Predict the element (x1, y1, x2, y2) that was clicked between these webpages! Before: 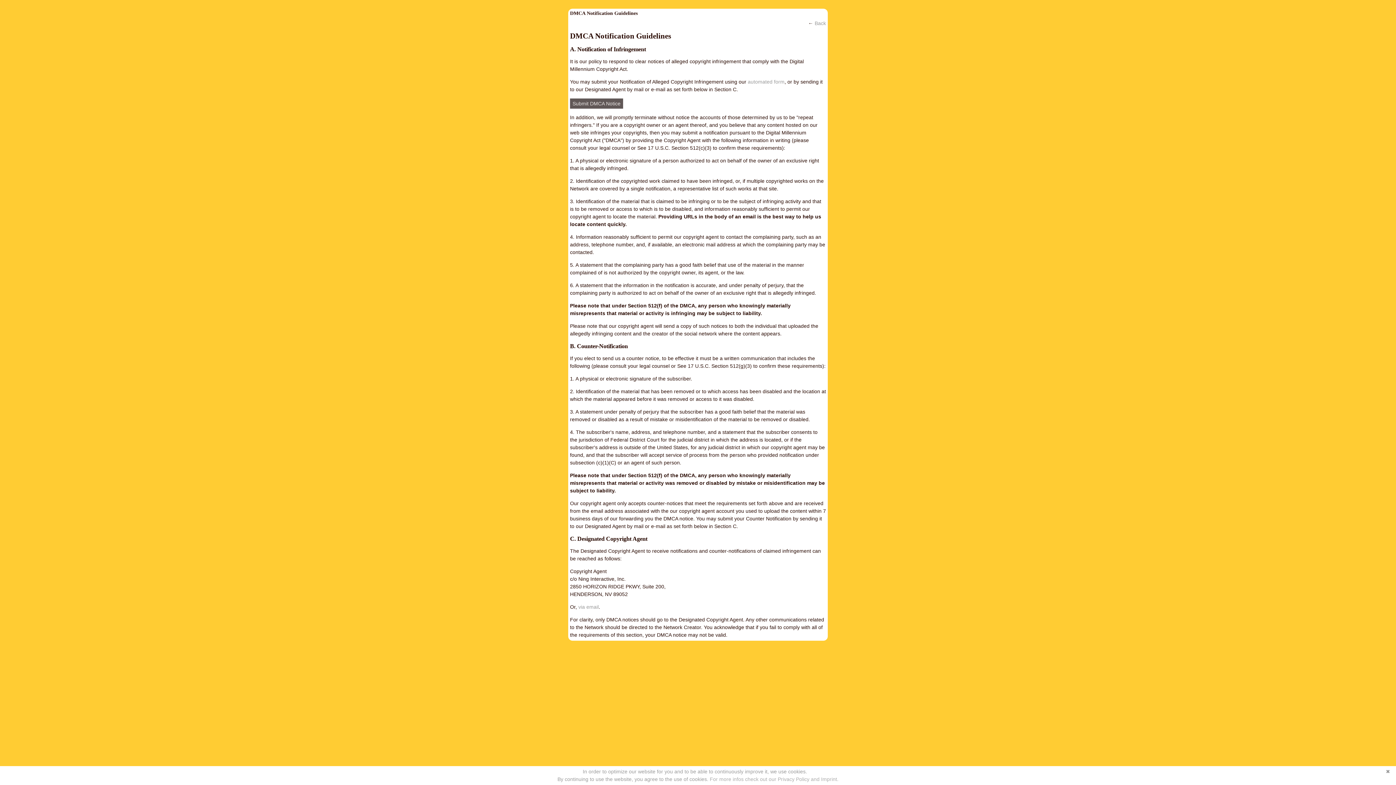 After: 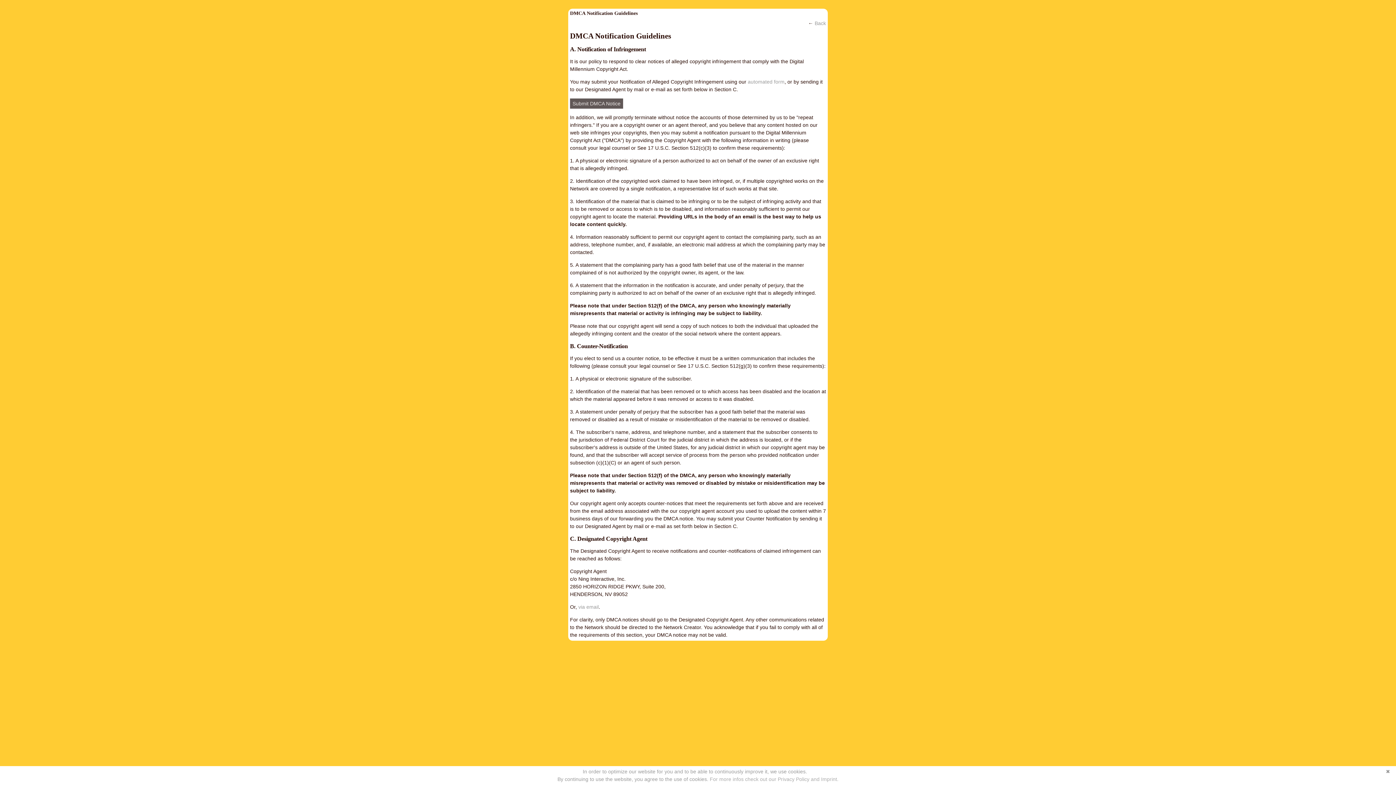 Action: bbox: (710, 776, 838, 782) label: For more infos check out our Privacy Policy and Imprint.